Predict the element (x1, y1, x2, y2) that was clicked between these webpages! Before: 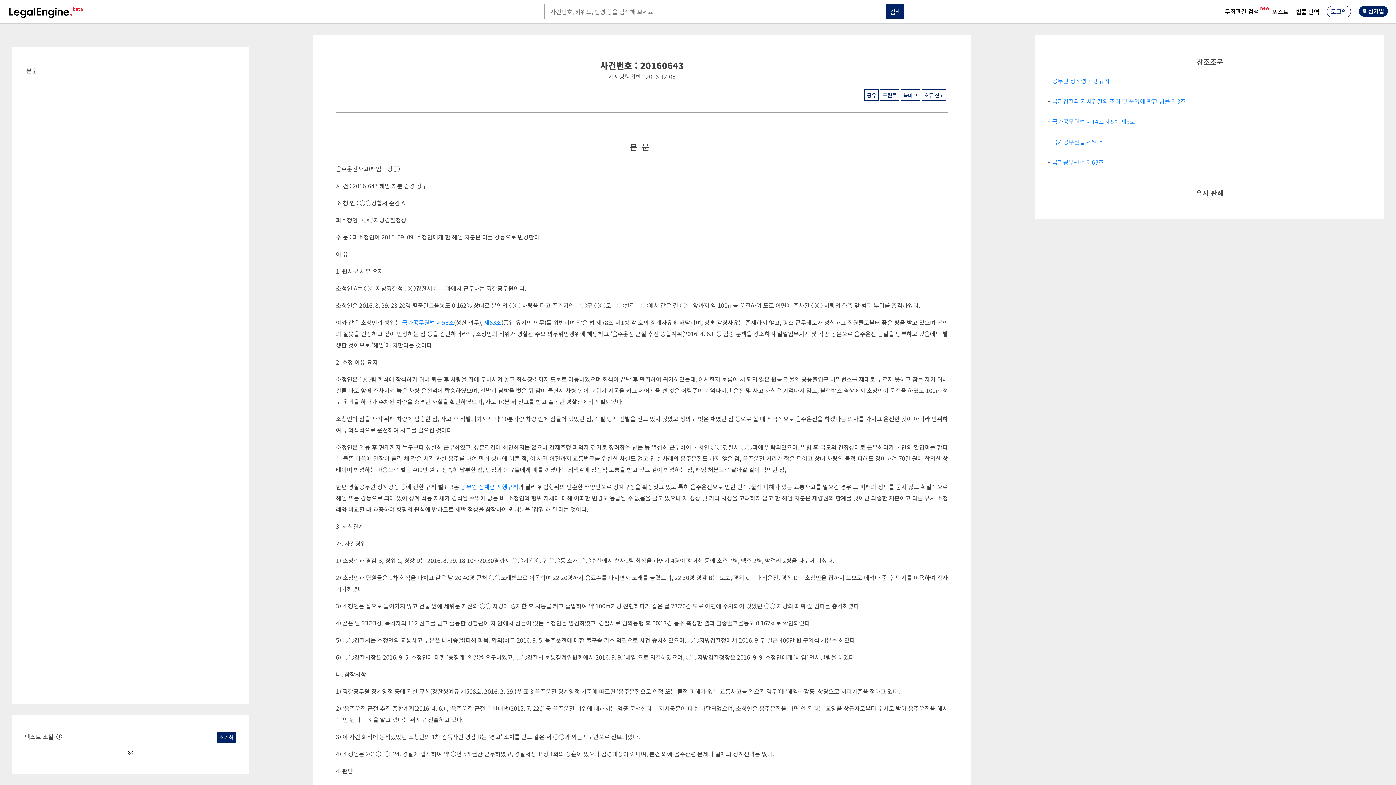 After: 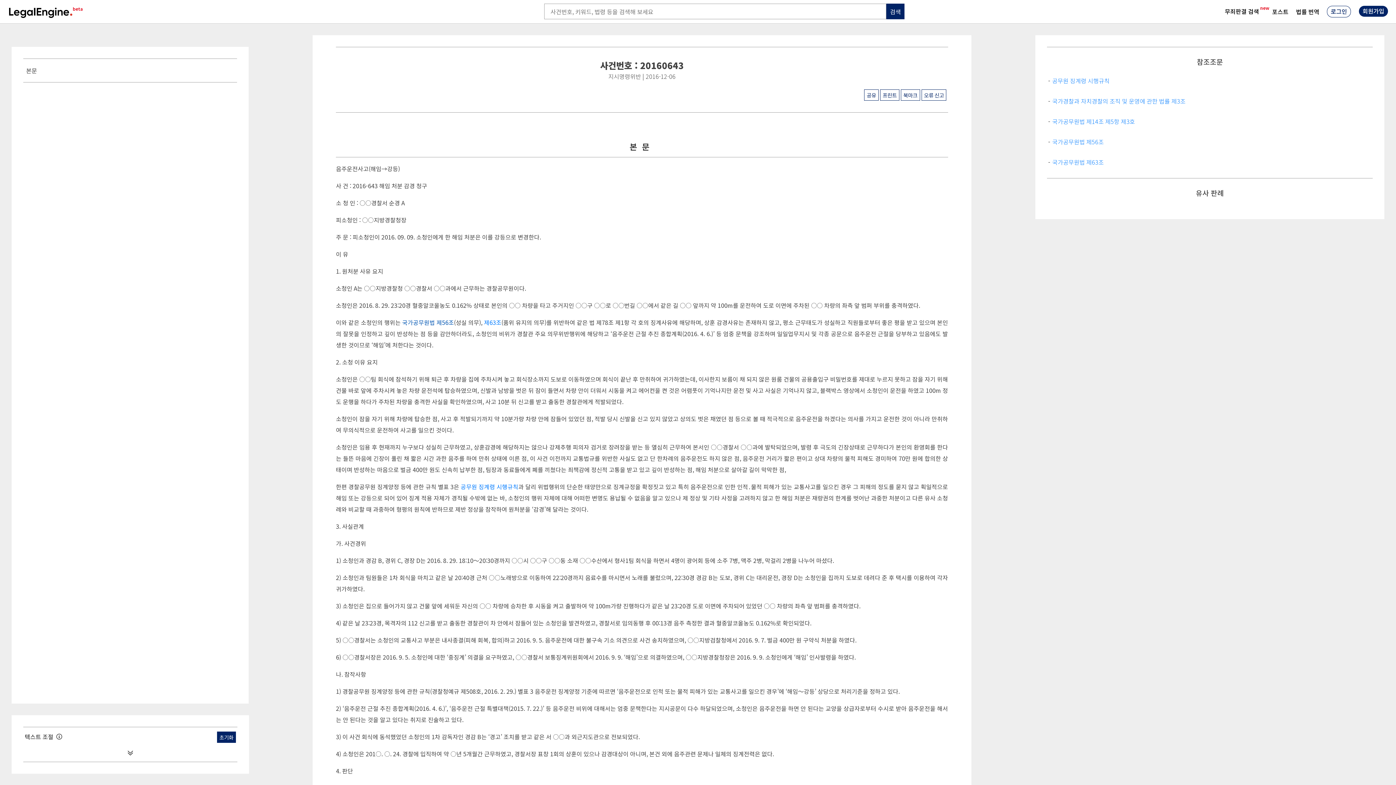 Action: label: 국가공무원법 제56조 bbox: (402, 318, 454, 326)